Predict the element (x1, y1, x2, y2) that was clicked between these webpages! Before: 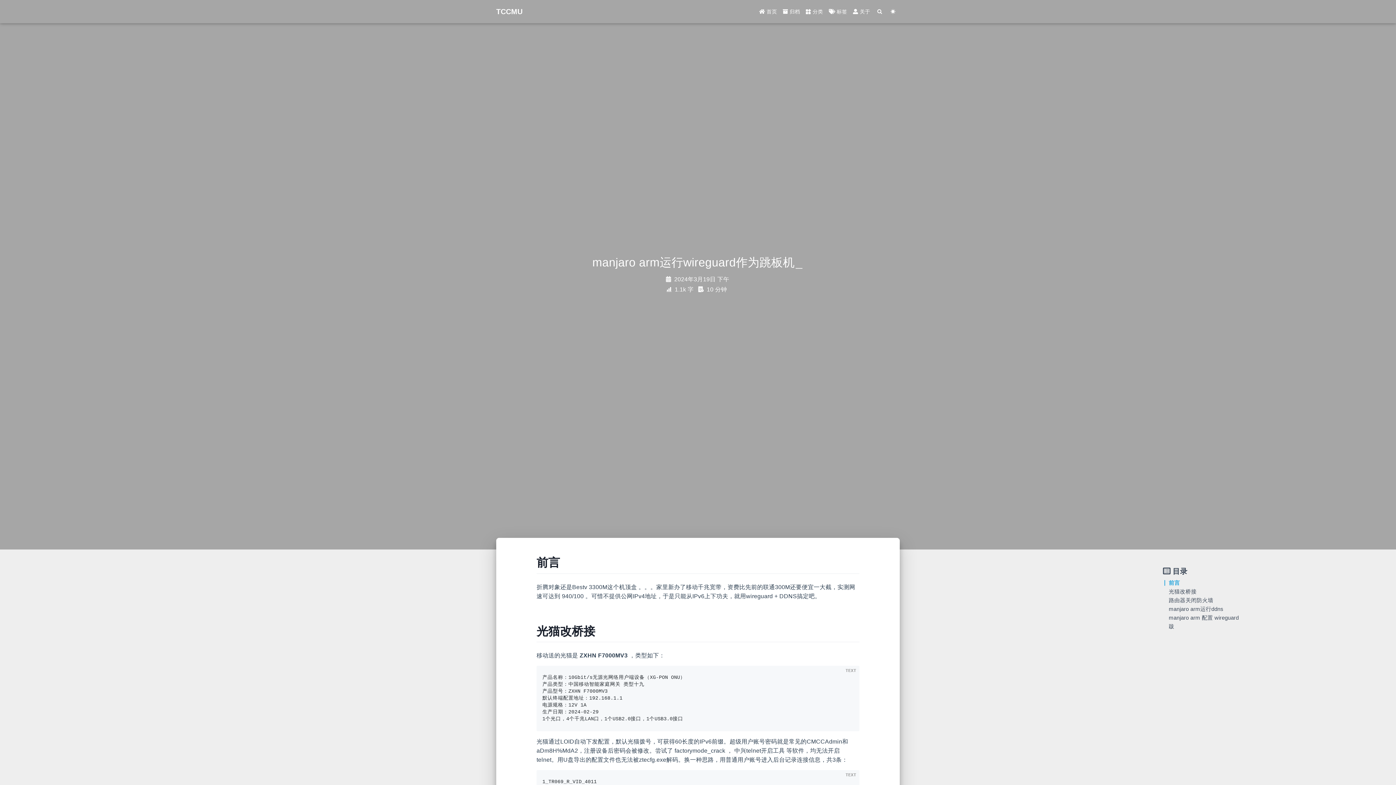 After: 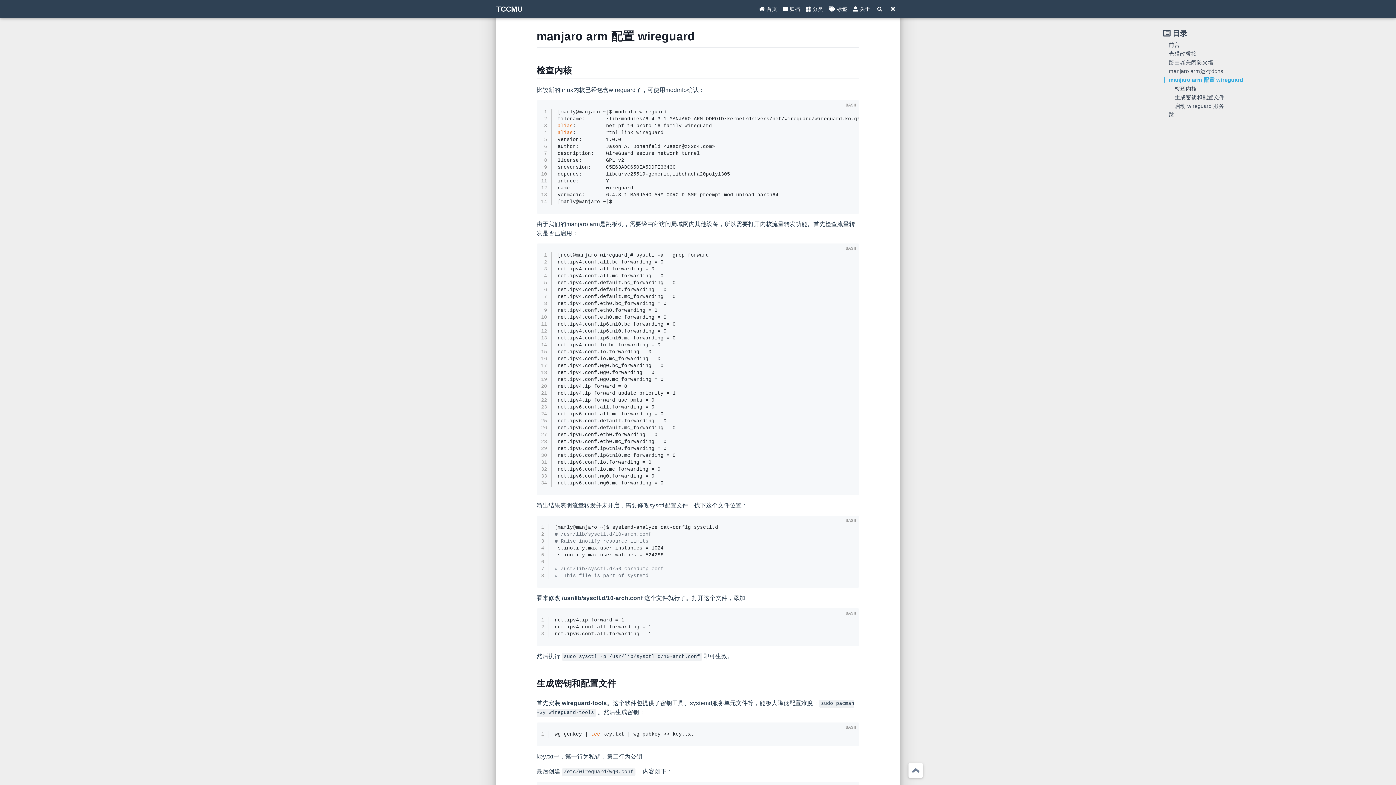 Action: label: manjaro arm 配置 wireguard bbox: (1169, 614, 1239, 621)